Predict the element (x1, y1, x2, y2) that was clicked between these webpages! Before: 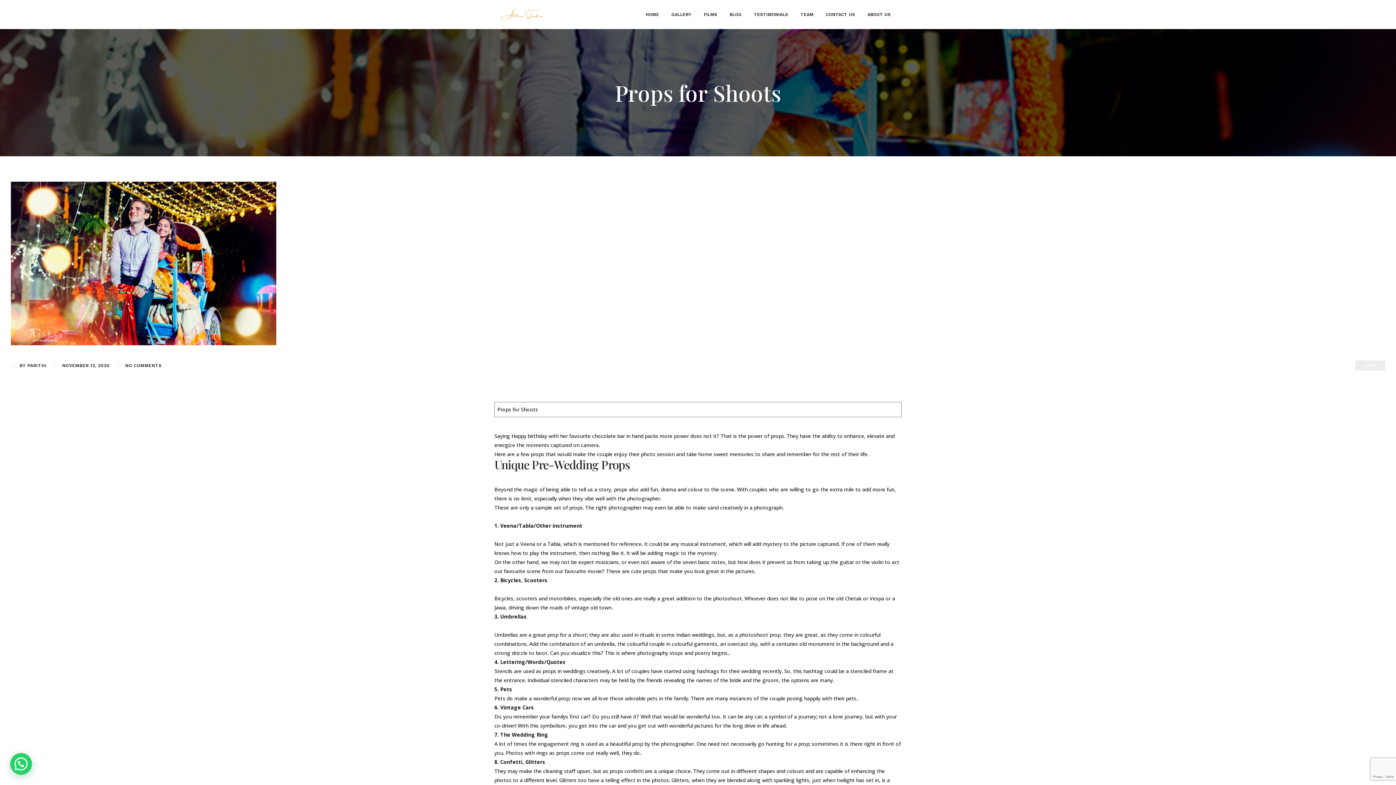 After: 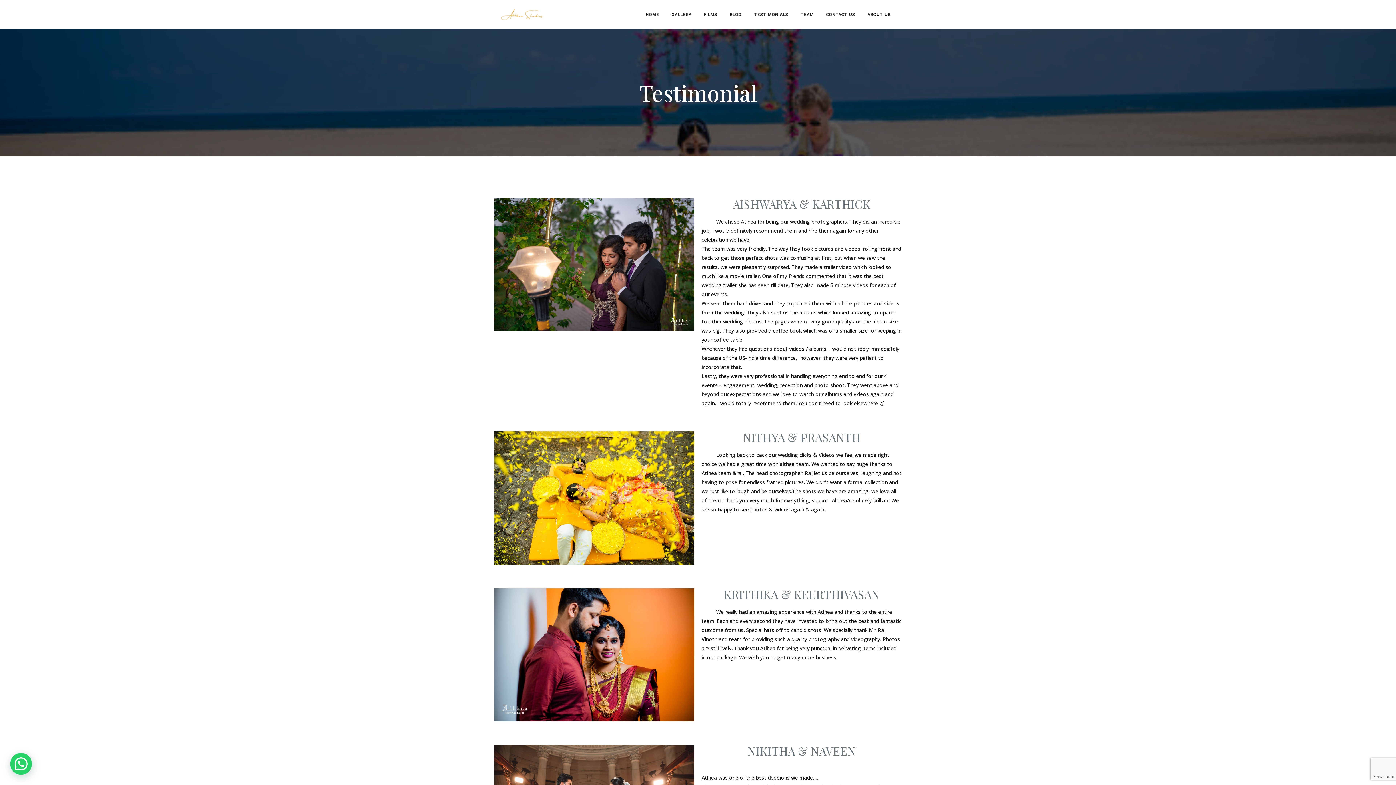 Action: bbox: (748, 0, 793, 29) label: TESTIMONIALS